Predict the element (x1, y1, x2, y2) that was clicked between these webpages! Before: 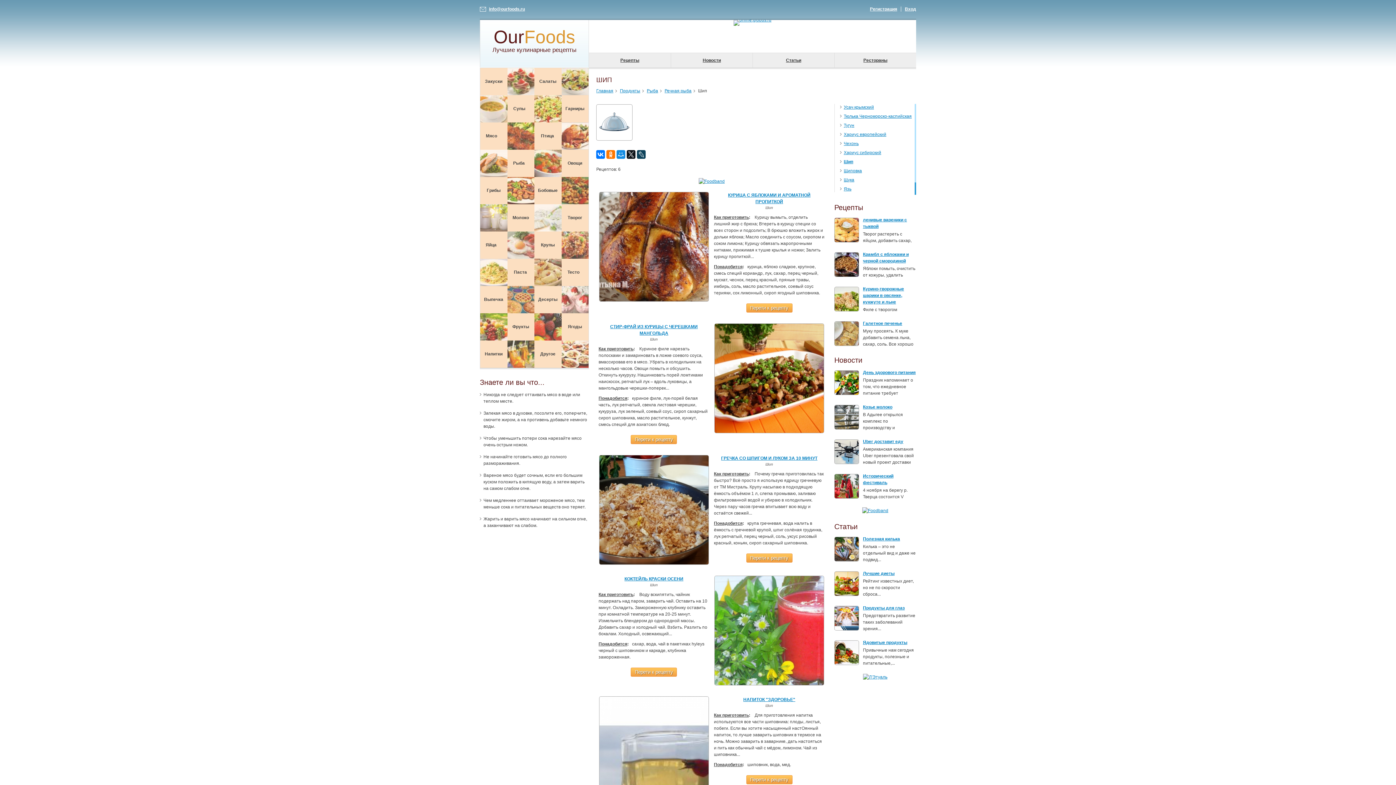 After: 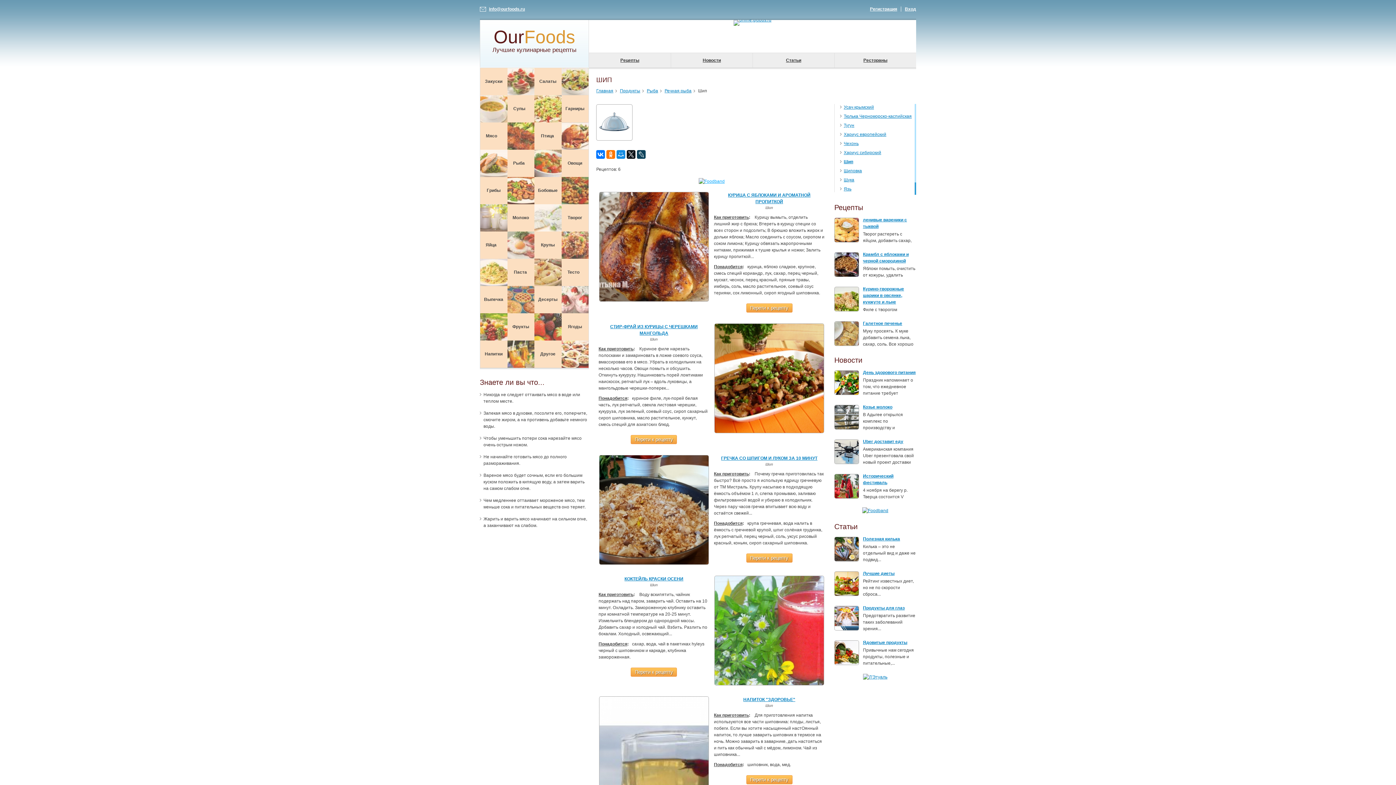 Action: bbox: (698, 178, 724, 184)